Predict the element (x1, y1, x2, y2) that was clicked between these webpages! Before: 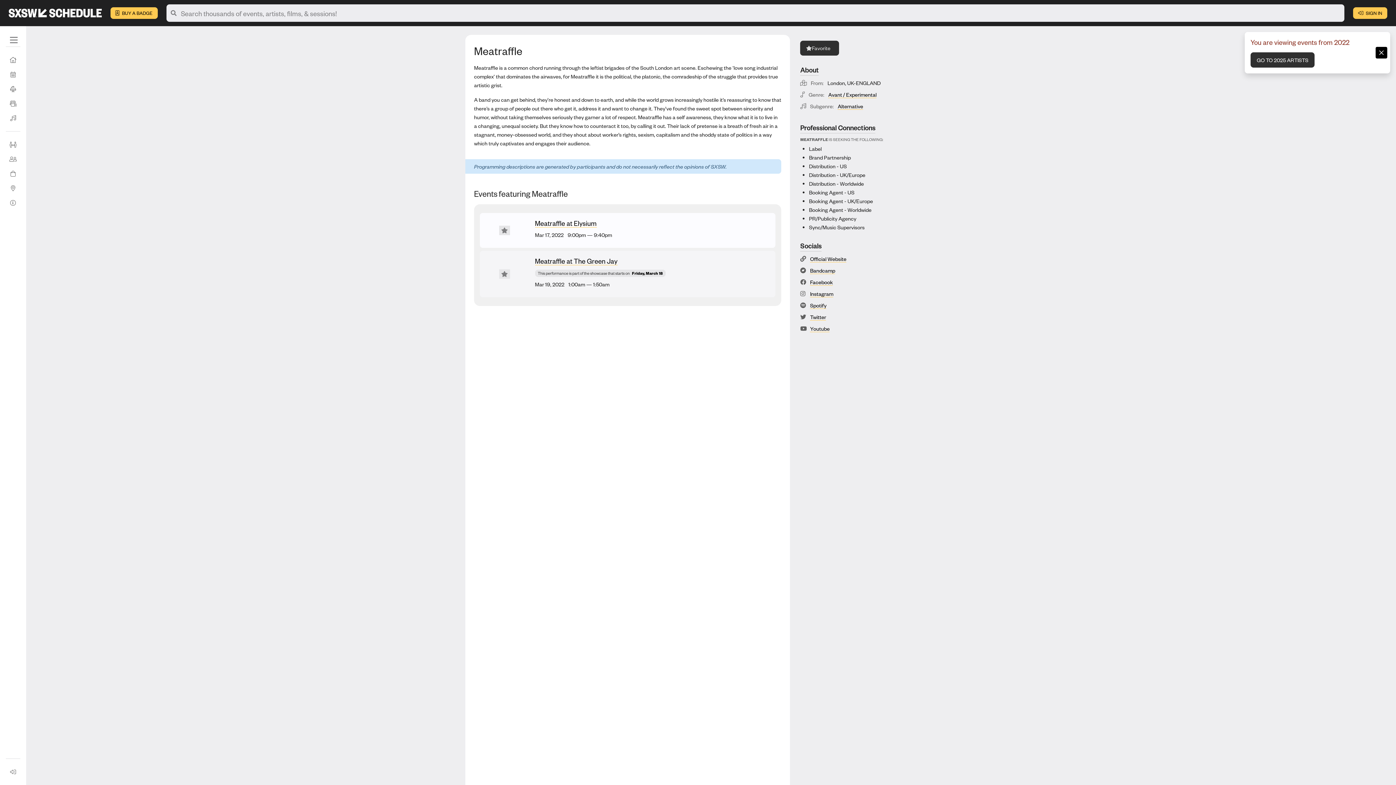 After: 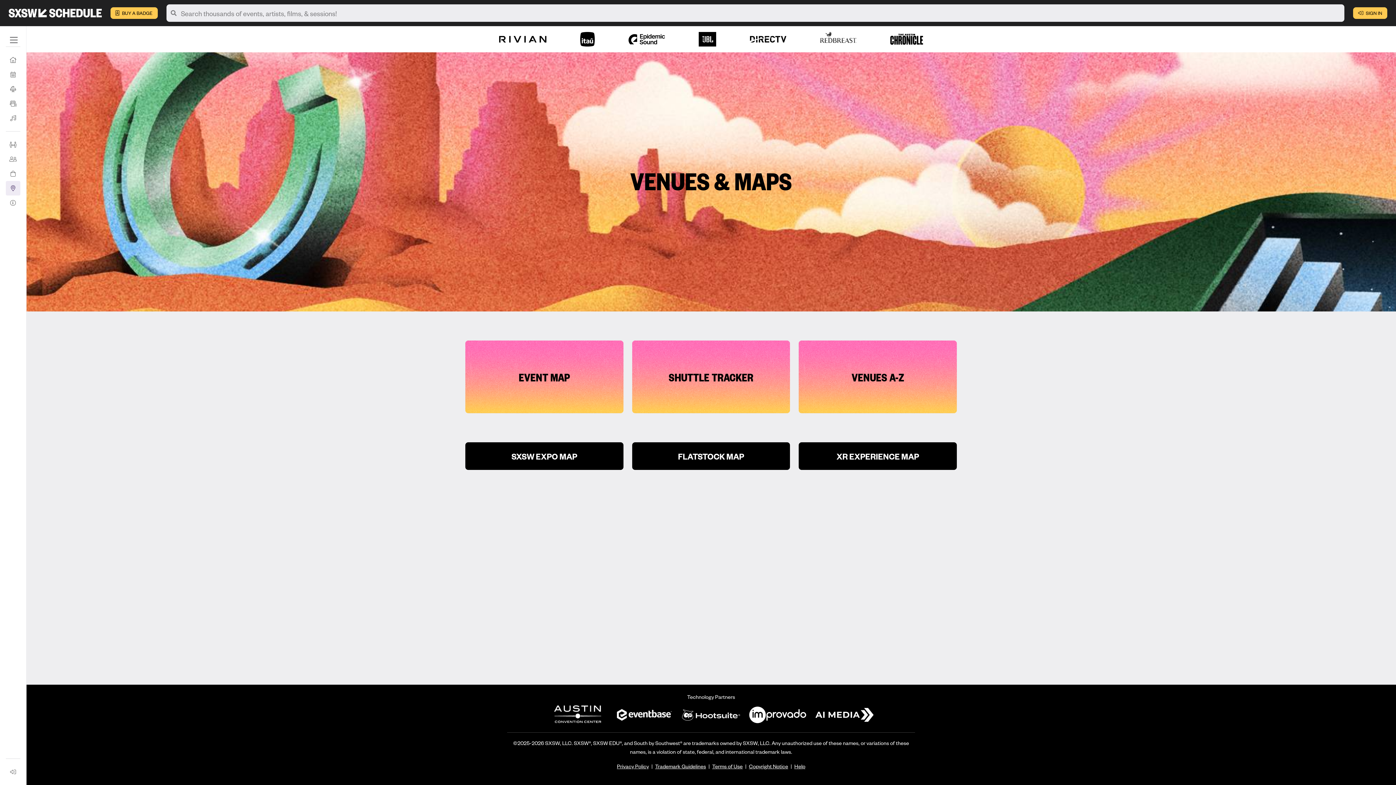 Action: label: Venues & Maps bbox: (5, 181, 20, 195)